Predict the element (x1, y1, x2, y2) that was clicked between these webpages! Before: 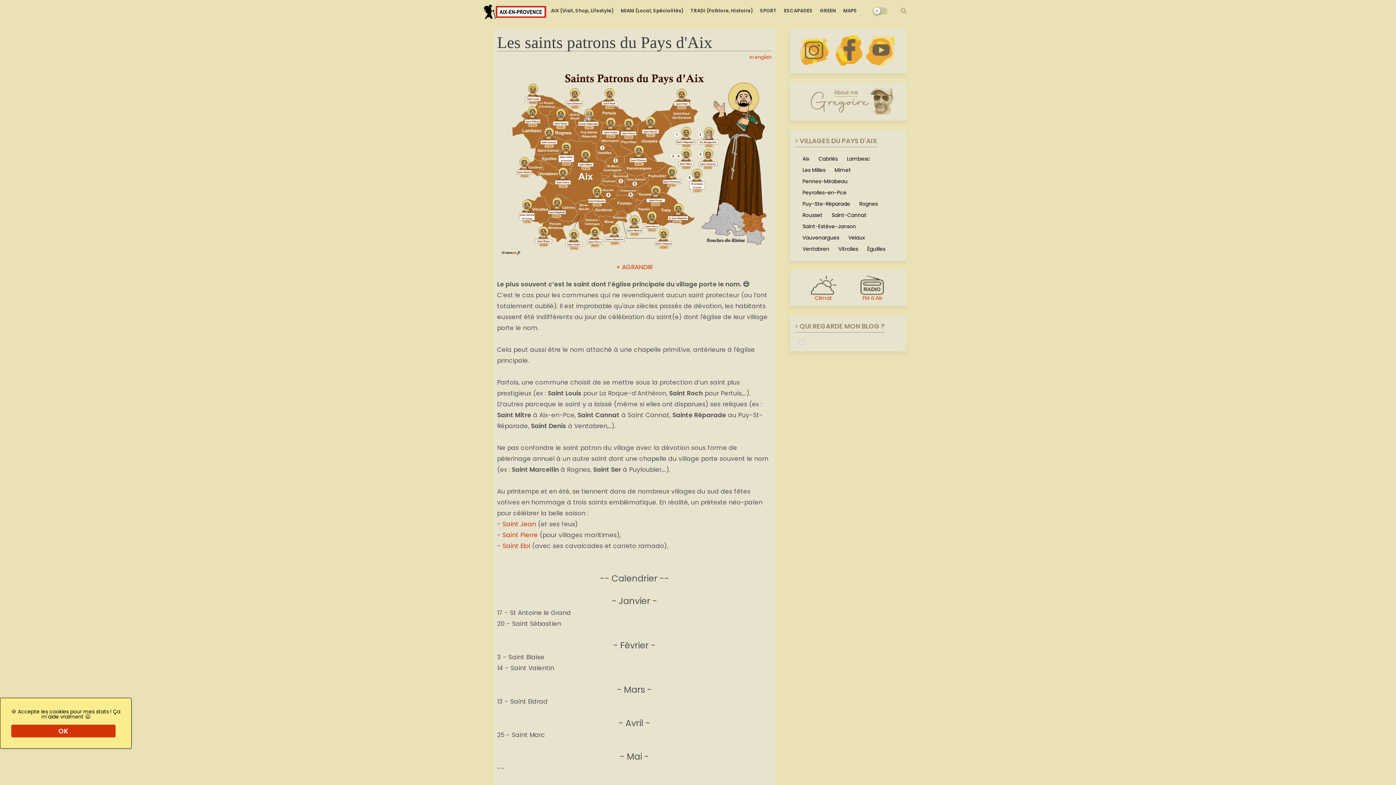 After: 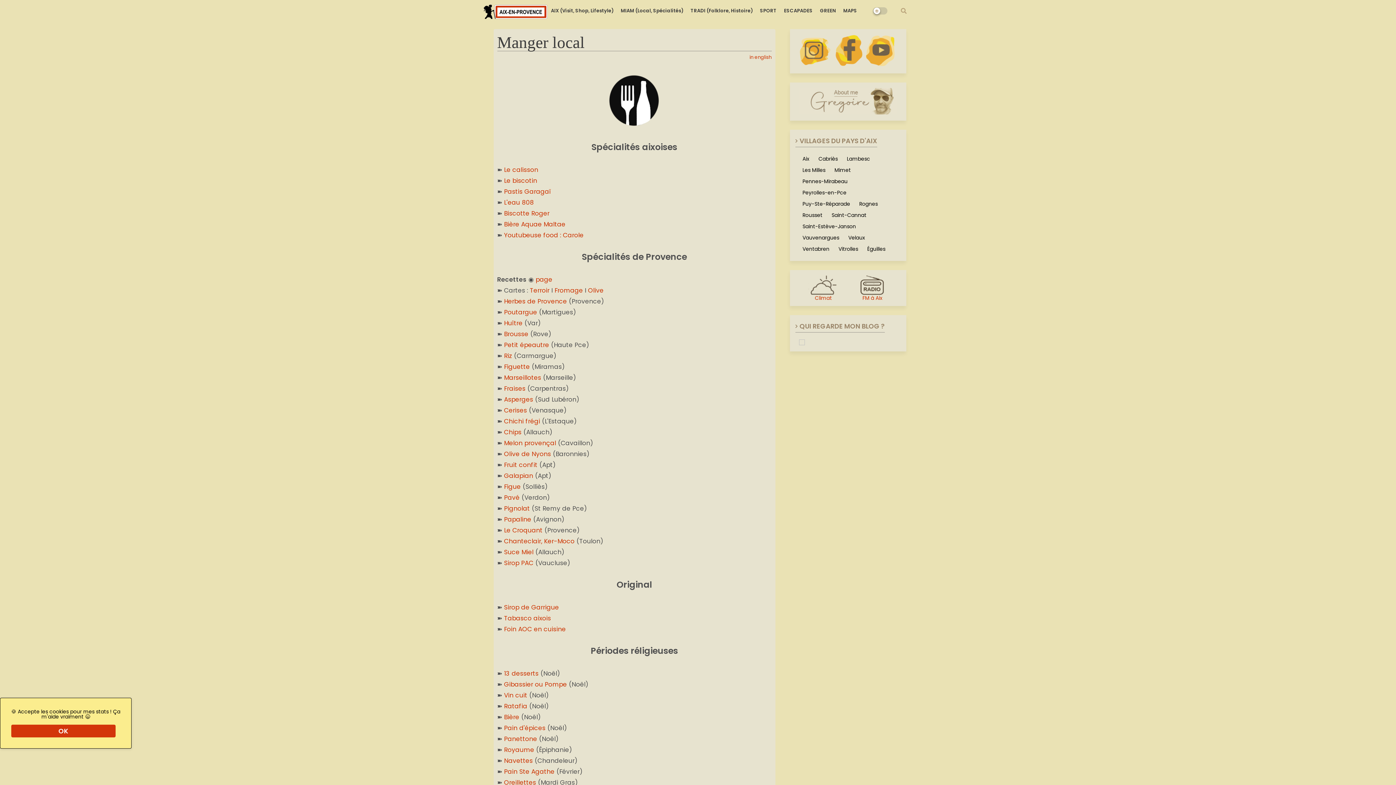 Action: label: MIAM (Local, Spécialités) bbox: (617, 0, 687, 21)